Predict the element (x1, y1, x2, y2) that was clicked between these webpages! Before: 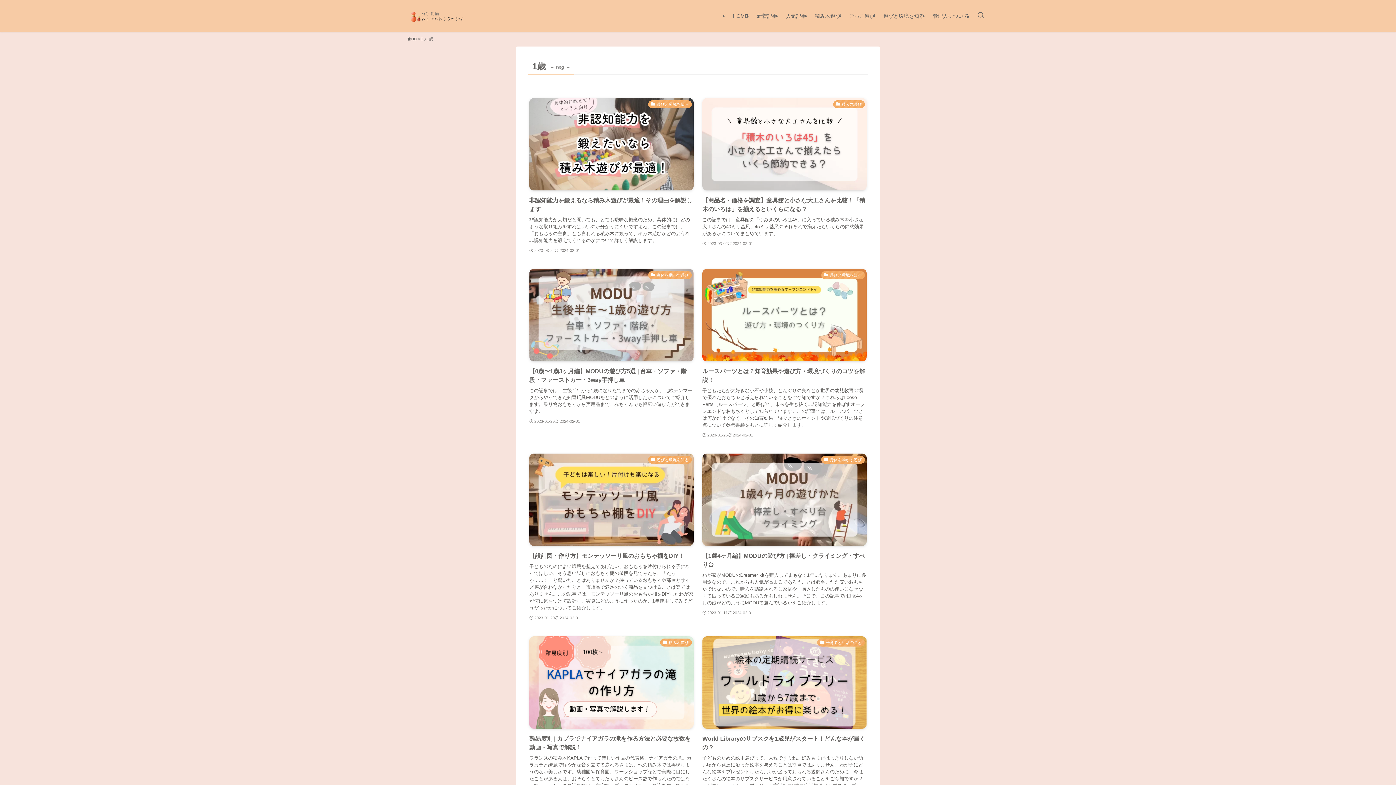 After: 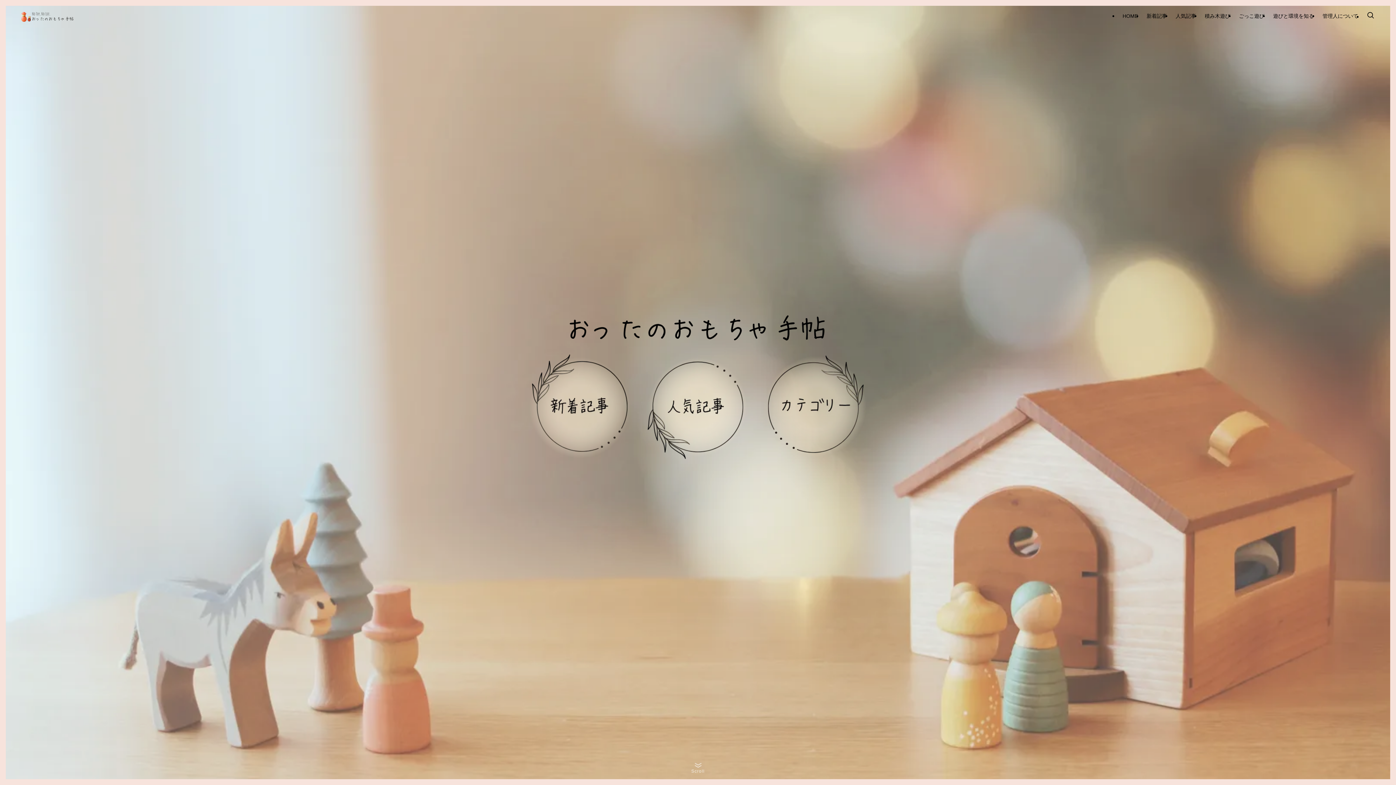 Action: bbox: (407, 5, 496, 25)